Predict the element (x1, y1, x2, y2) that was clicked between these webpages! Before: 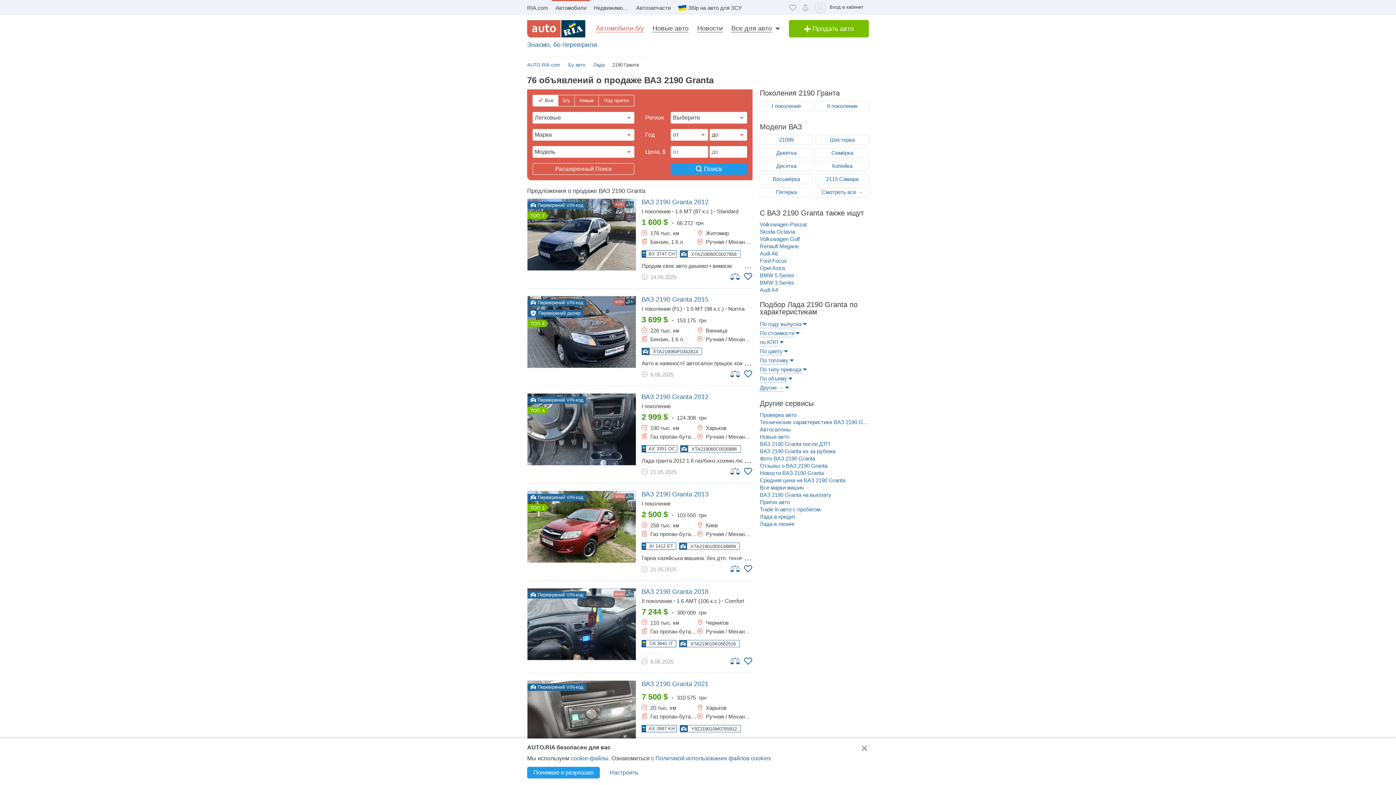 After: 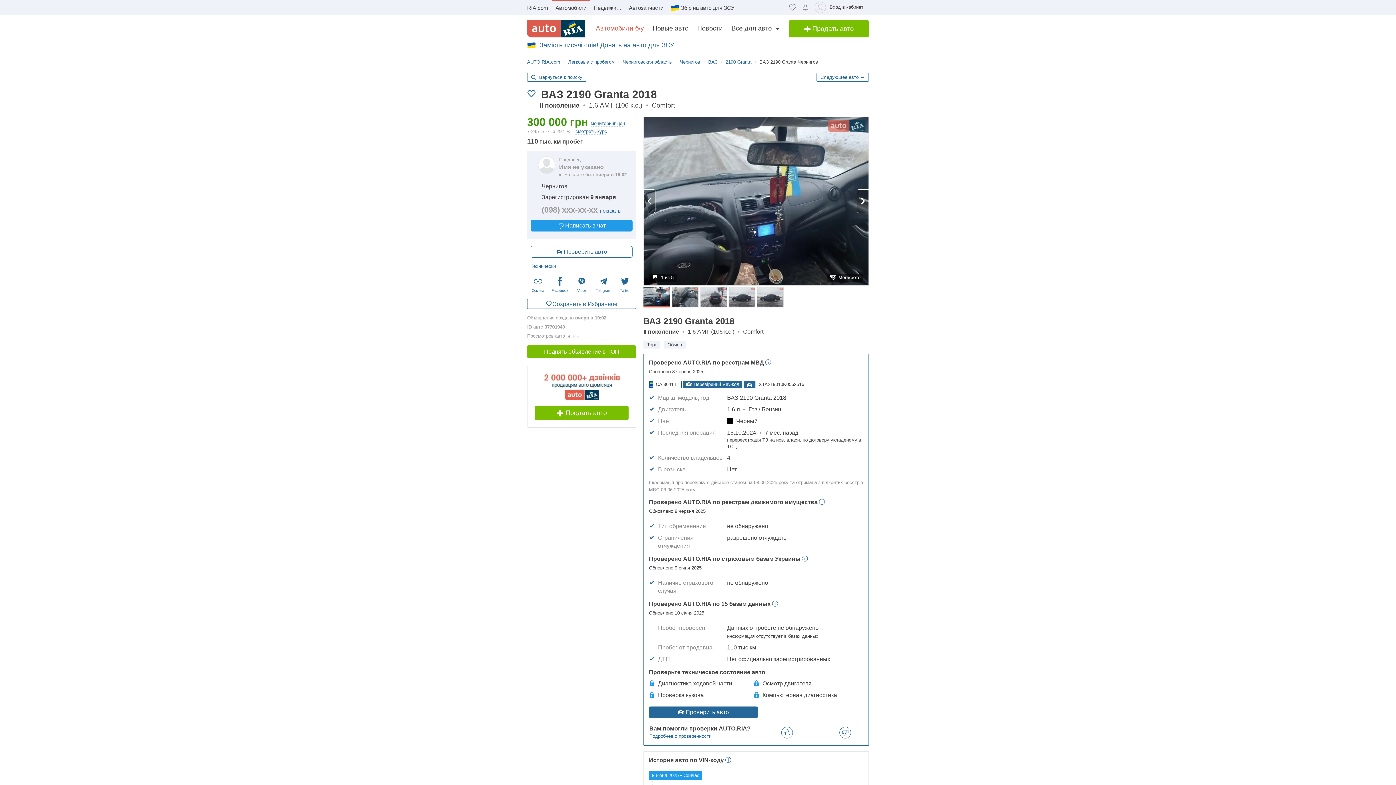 Action: bbox: (641, 588, 752, 596) label: ВАЗ 2190 Granta 2018